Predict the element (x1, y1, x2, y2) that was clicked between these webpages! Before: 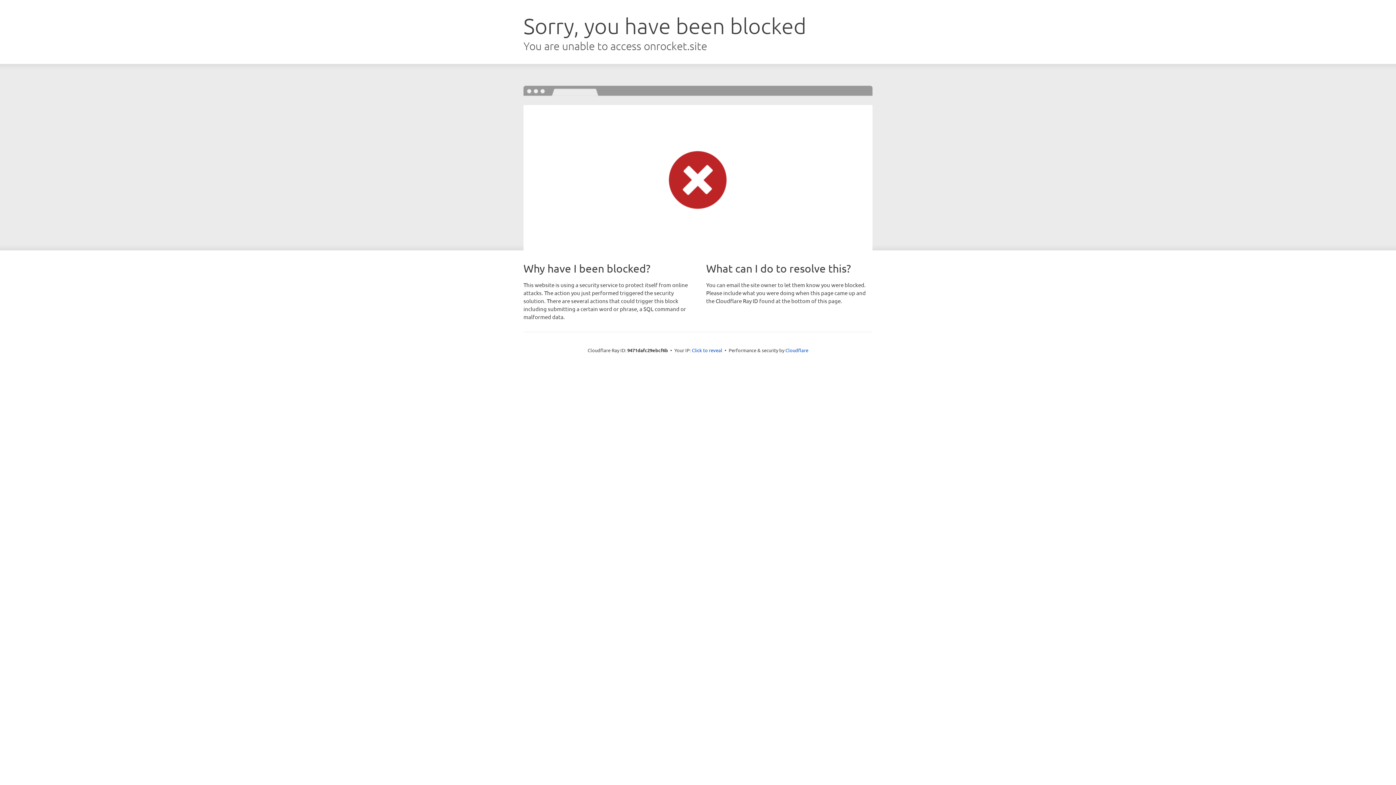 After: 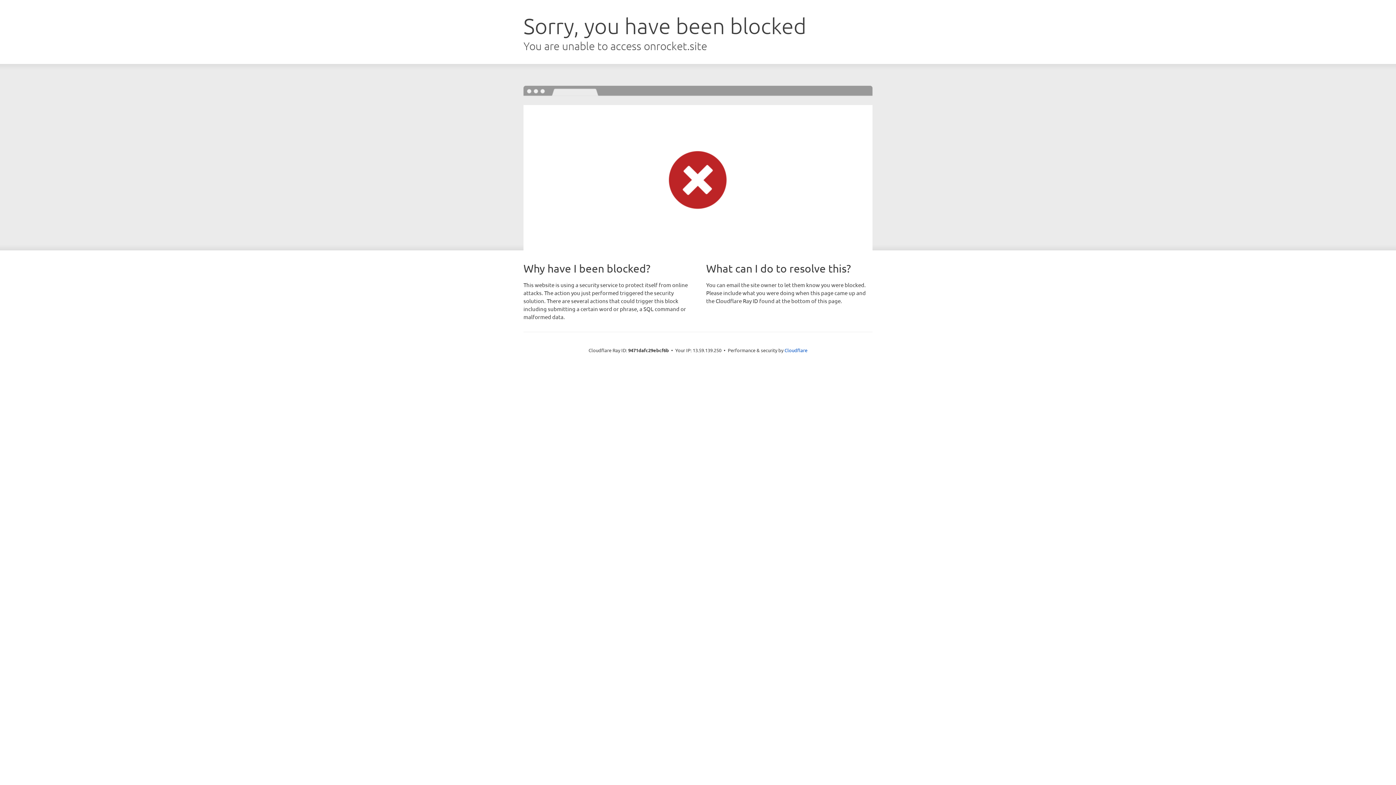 Action: bbox: (692, 346, 722, 353) label: Click to reveal